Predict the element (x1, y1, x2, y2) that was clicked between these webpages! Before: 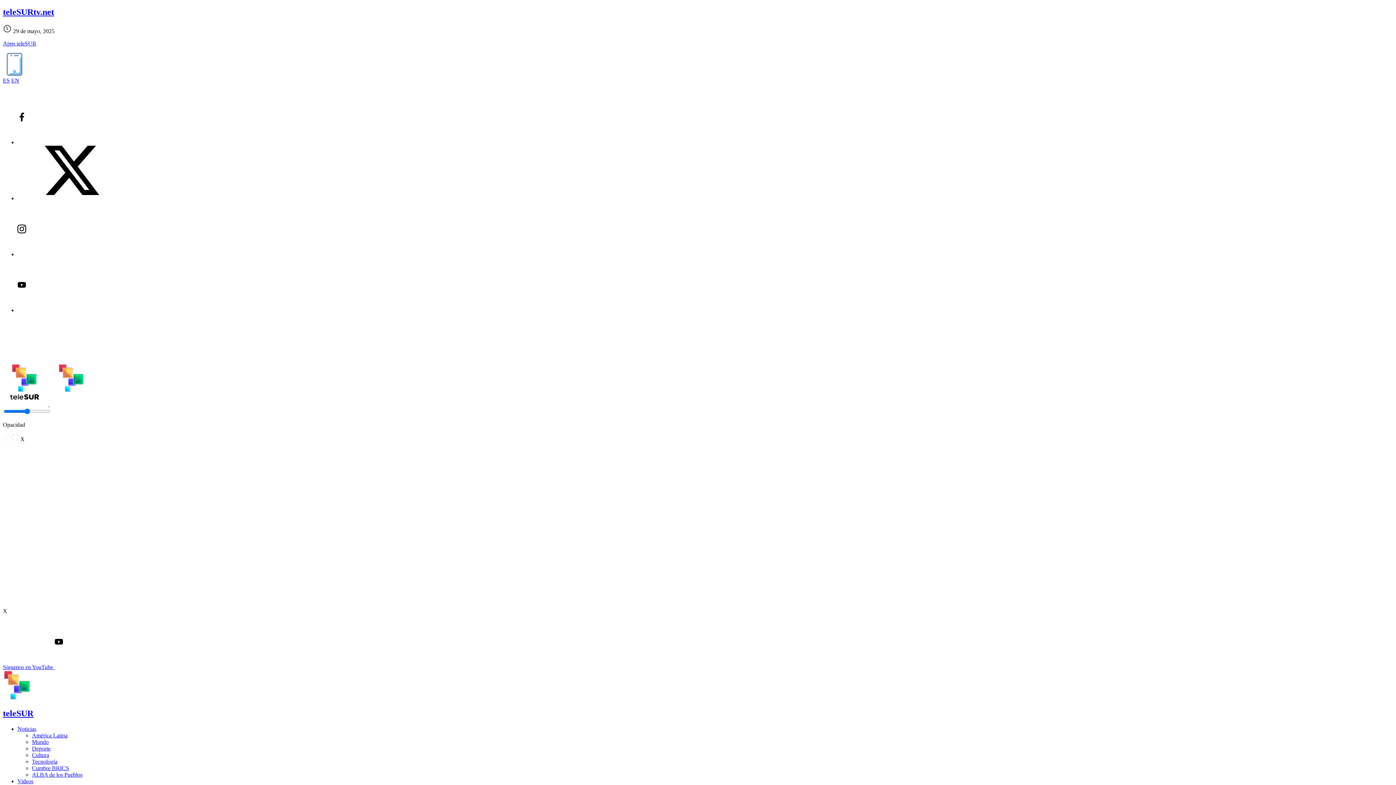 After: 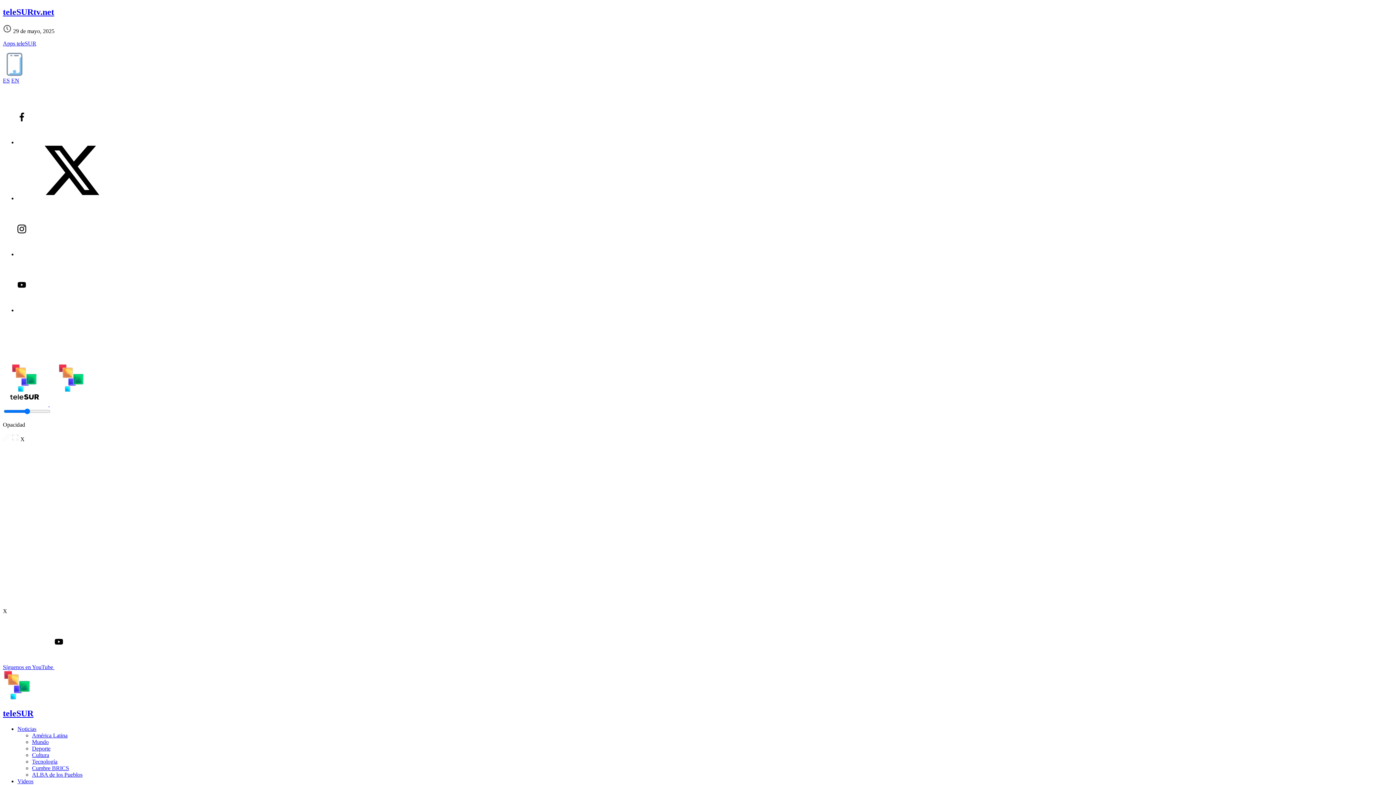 Action: label: Mundo bbox: (32, 739, 48, 745)